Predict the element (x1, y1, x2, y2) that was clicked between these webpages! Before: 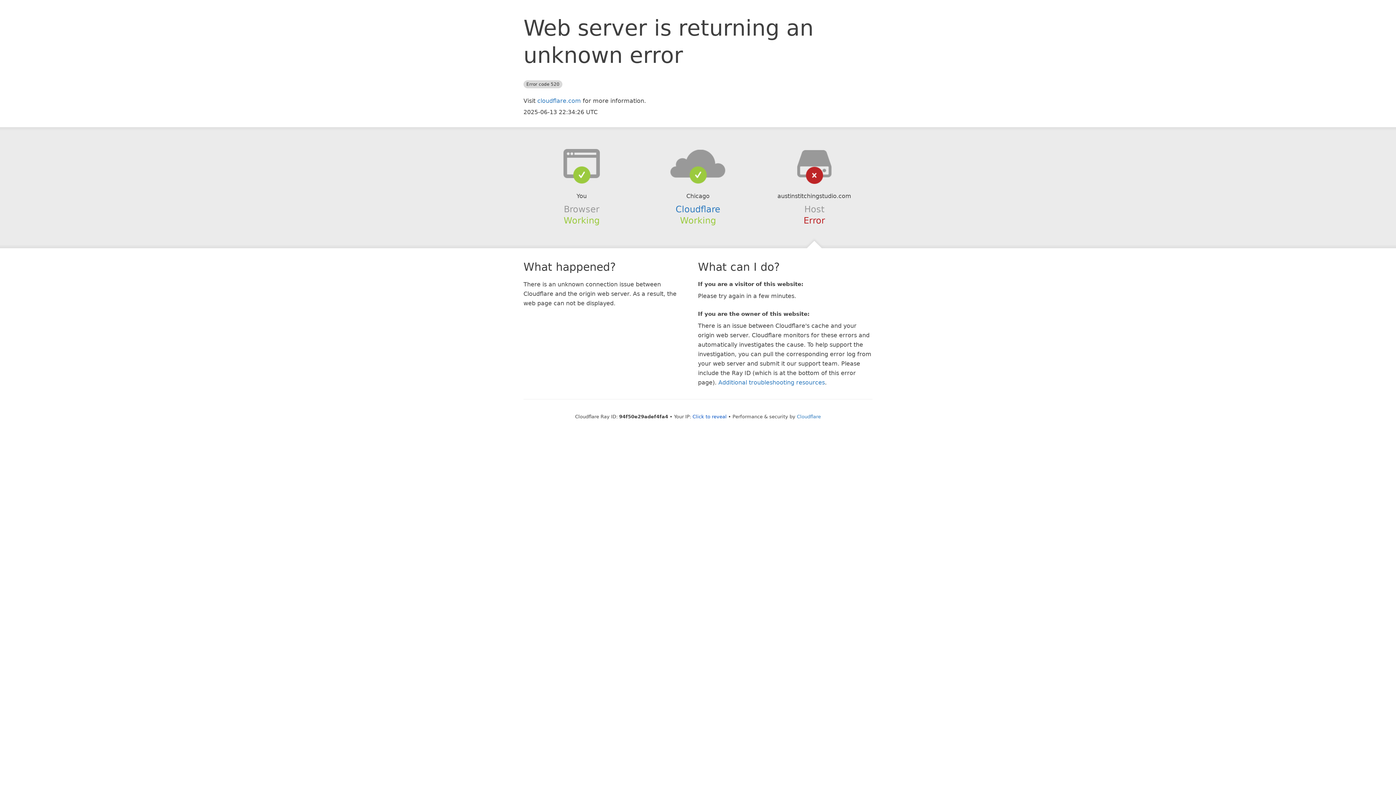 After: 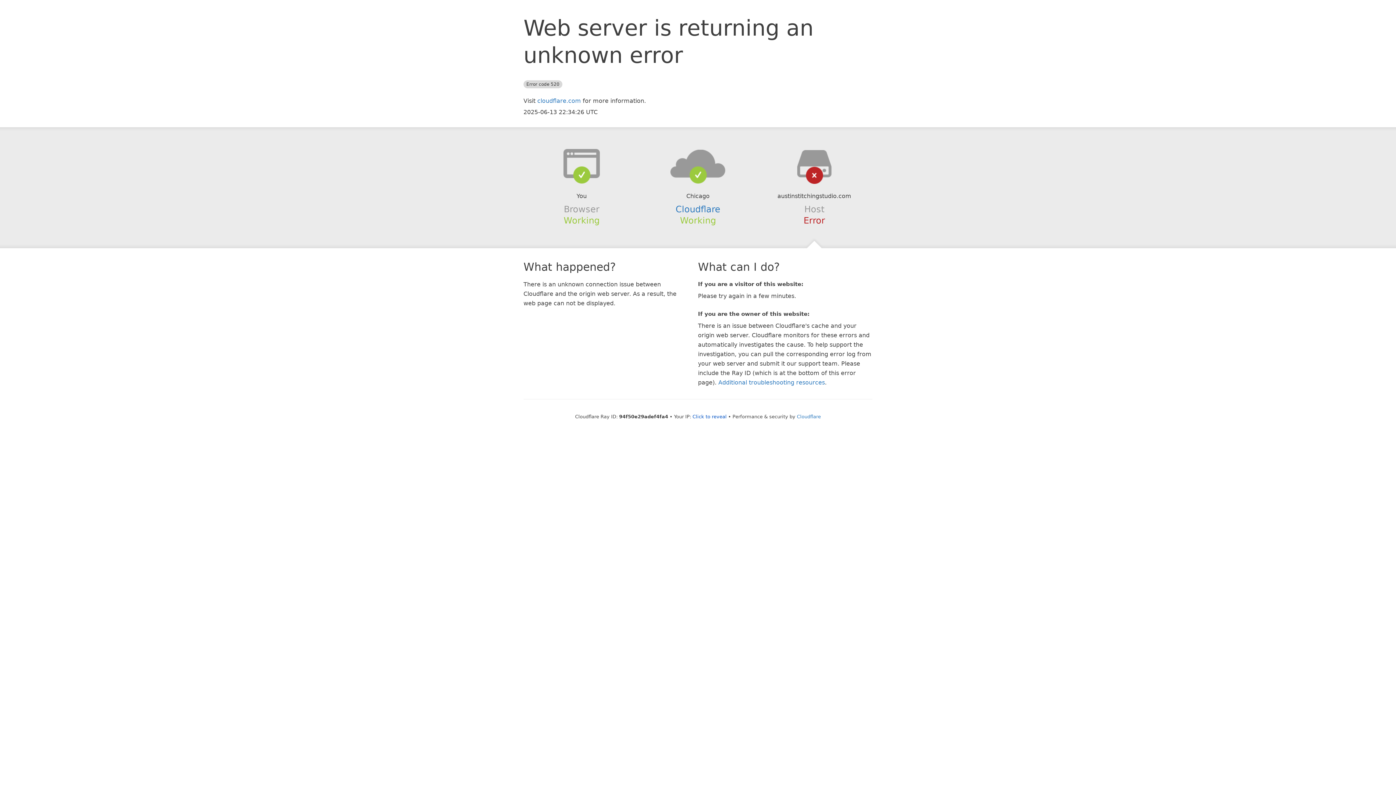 Action: bbox: (639, 148, 756, 178)